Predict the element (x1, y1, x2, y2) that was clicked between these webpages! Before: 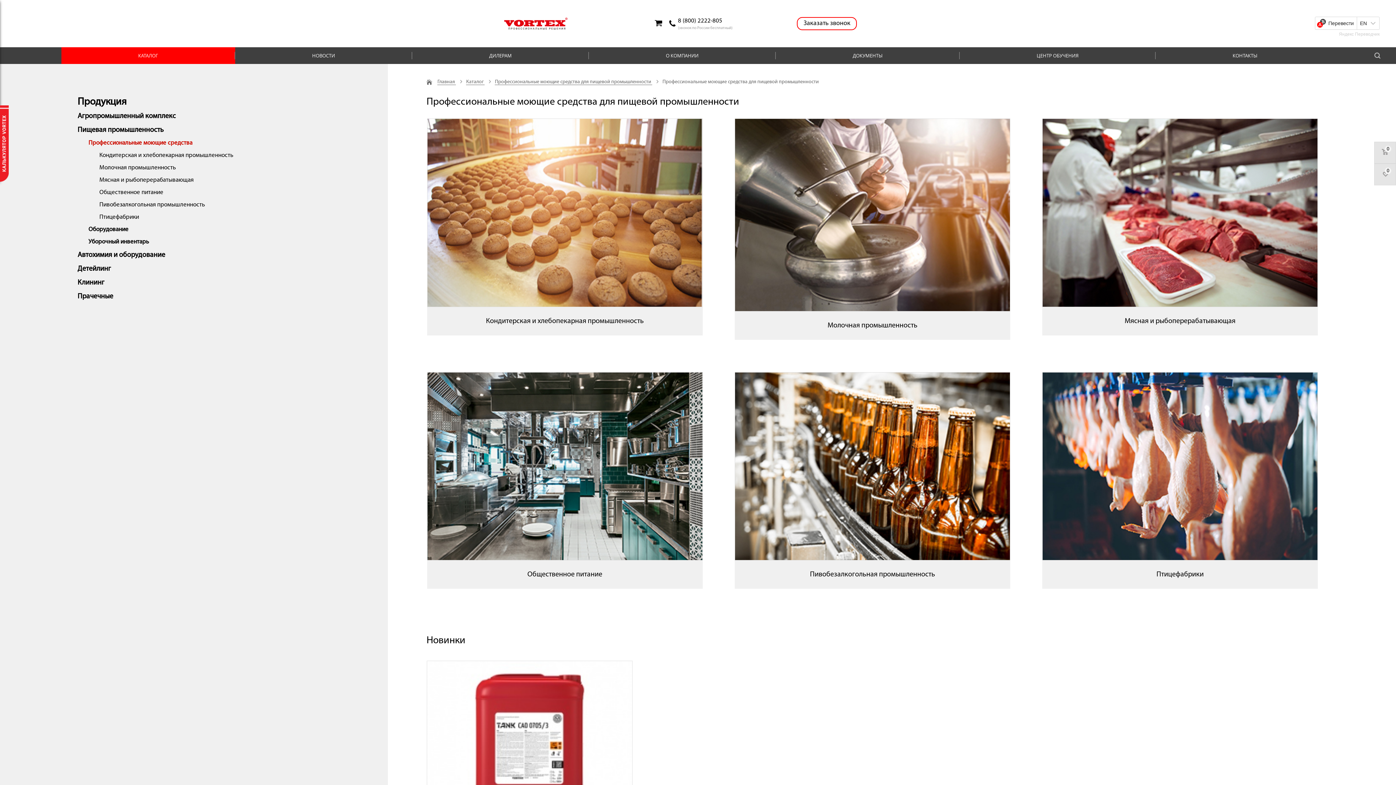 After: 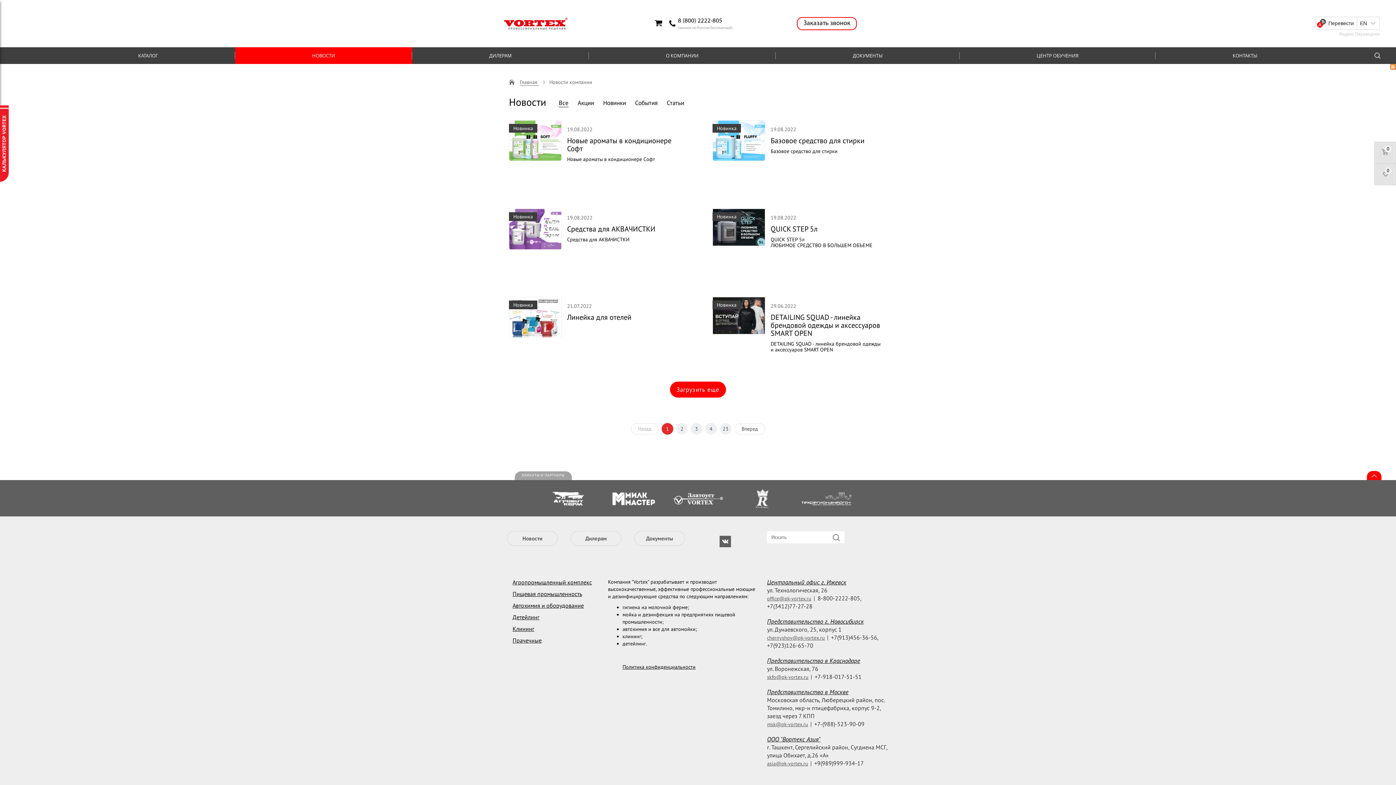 Action: label: НОВОСТИ bbox: (235, 47, 412, 64)